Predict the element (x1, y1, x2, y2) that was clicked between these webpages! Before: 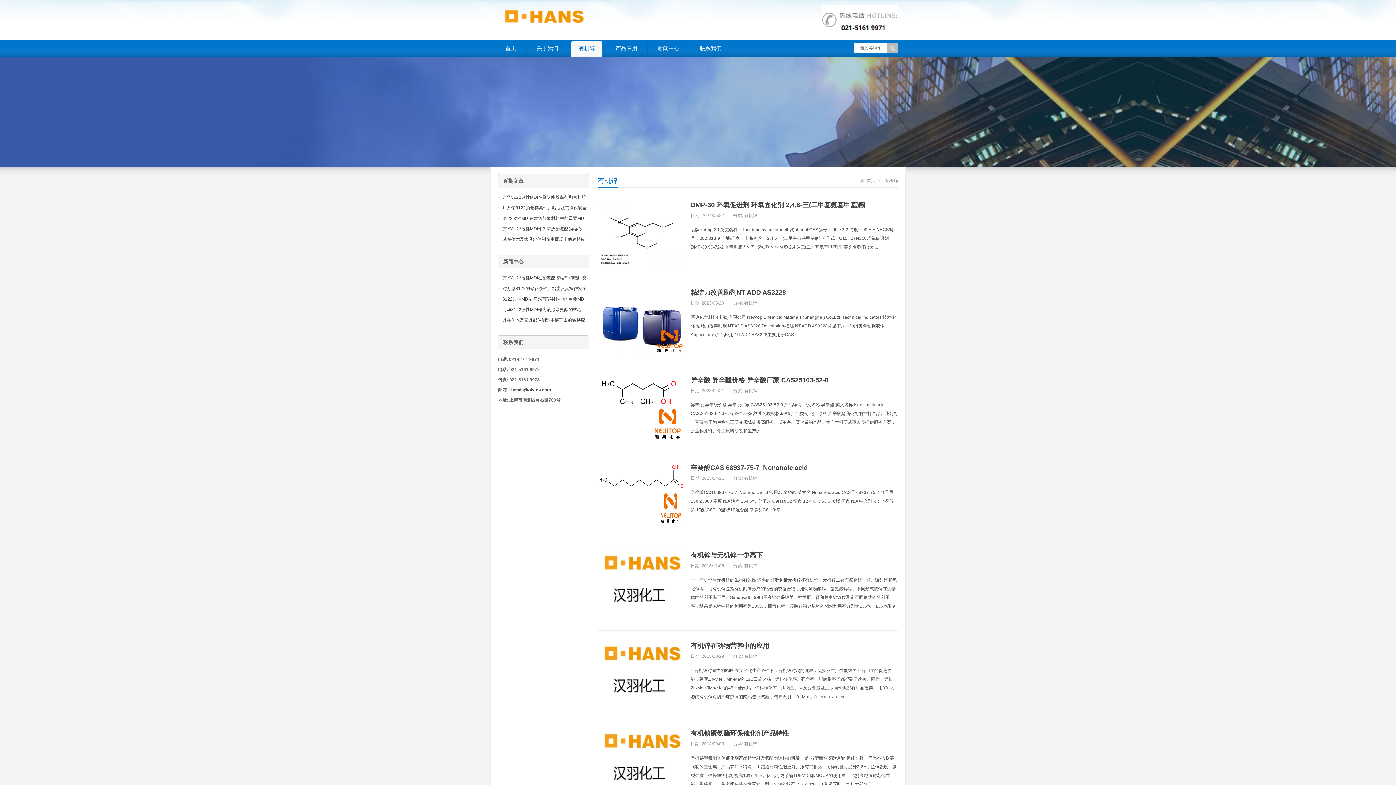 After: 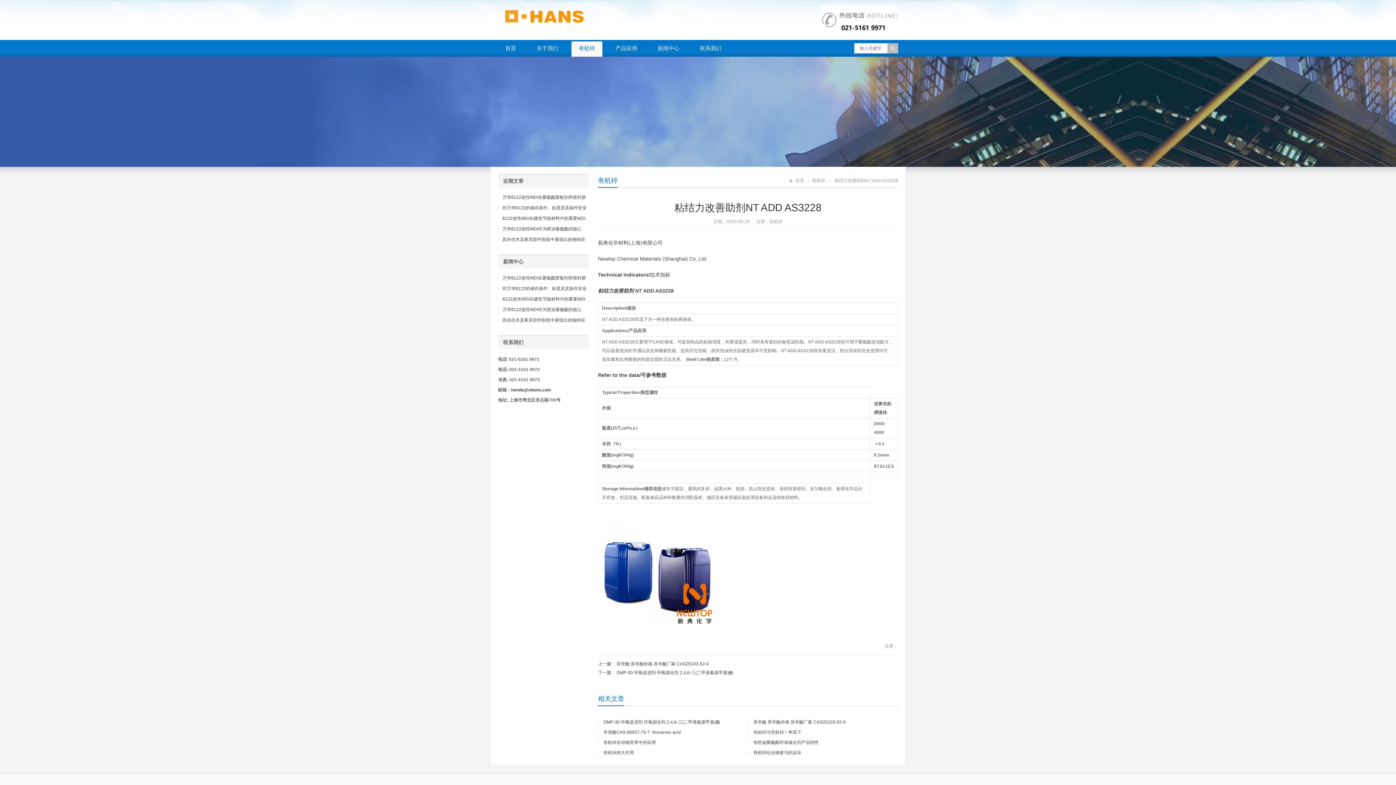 Action: bbox: (690, 289, 786, 296) label: 粘结力改善助剂NT ADD AS3228